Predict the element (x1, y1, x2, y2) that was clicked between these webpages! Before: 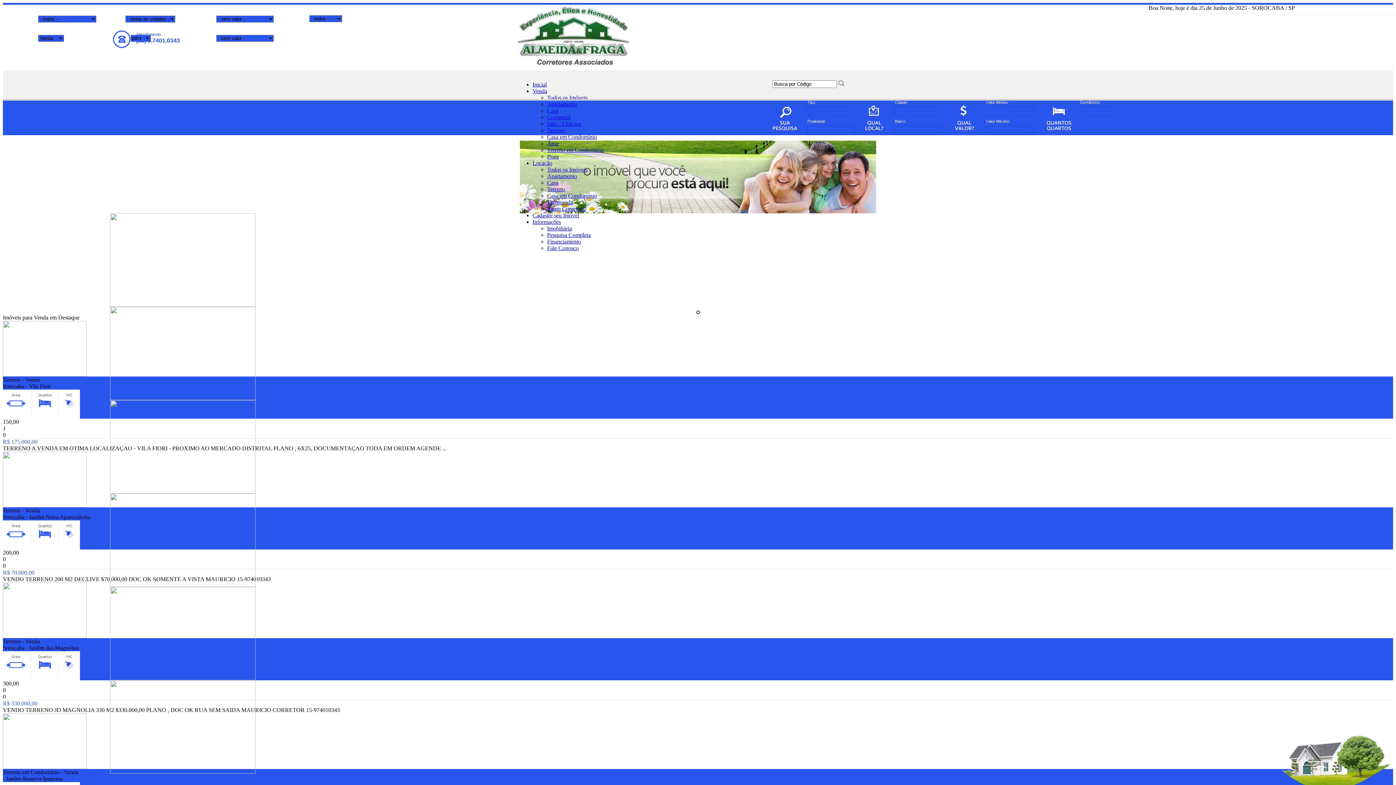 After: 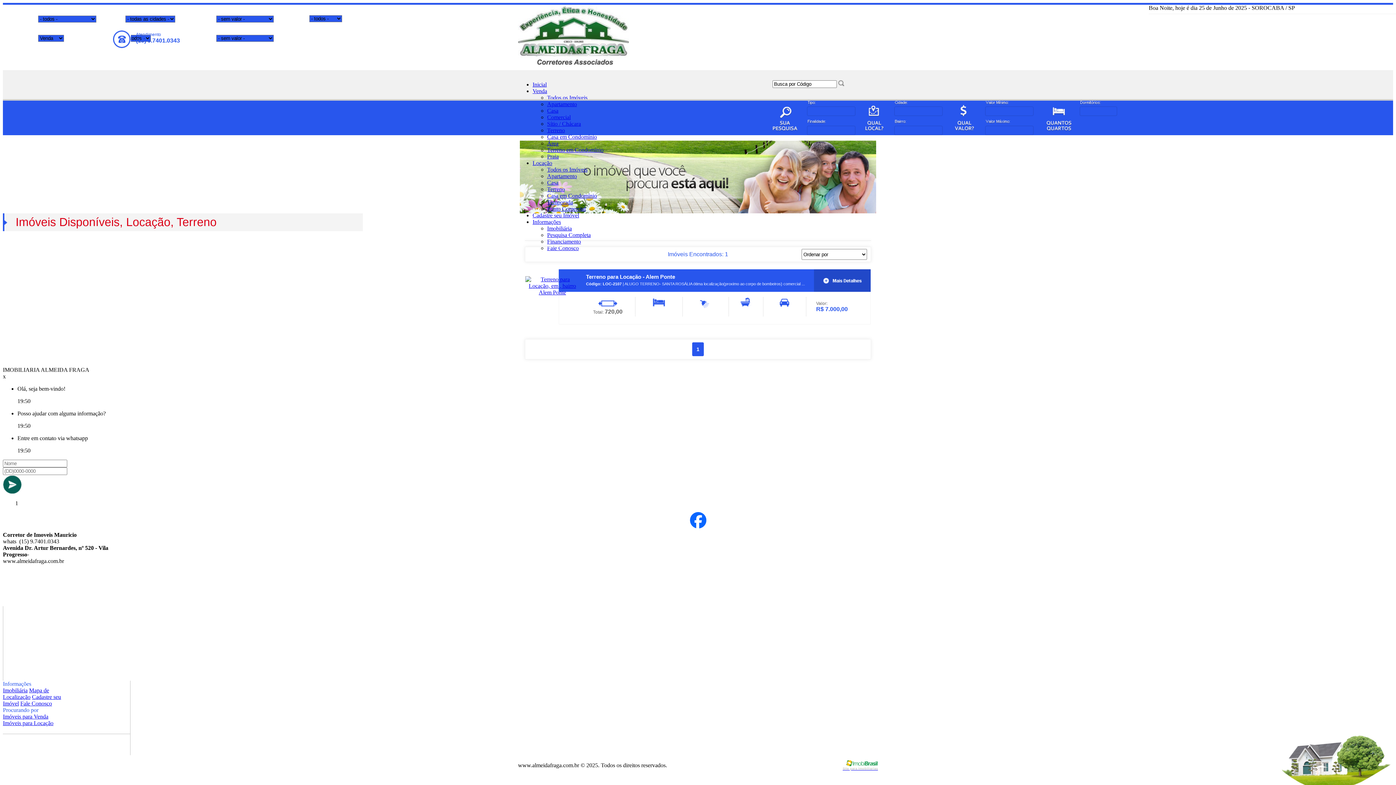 Action: bbox: (547, 186, 565, 192) label: Terreno